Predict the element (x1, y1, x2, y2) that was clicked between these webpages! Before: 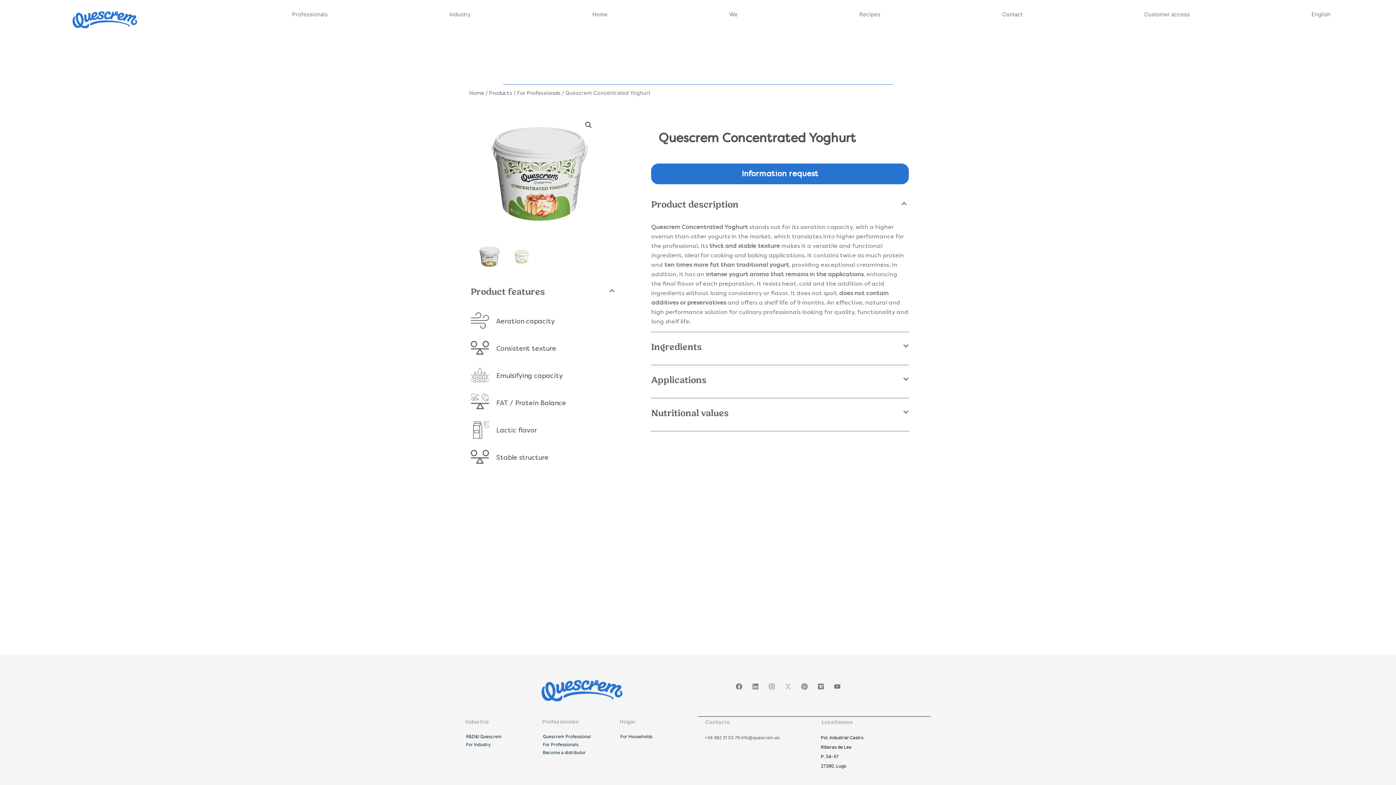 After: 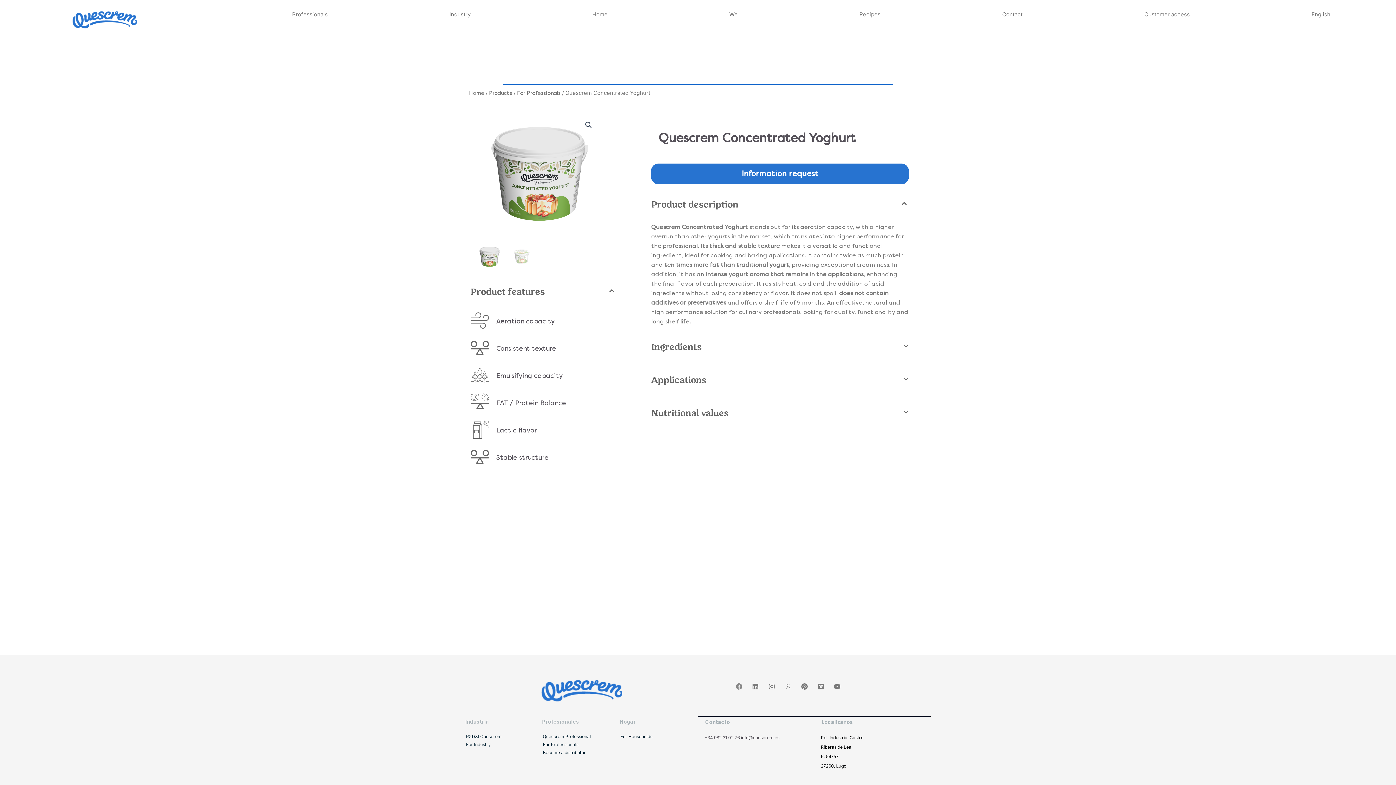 Action: bbox: (732, 680, 745, 693) label: Facebook